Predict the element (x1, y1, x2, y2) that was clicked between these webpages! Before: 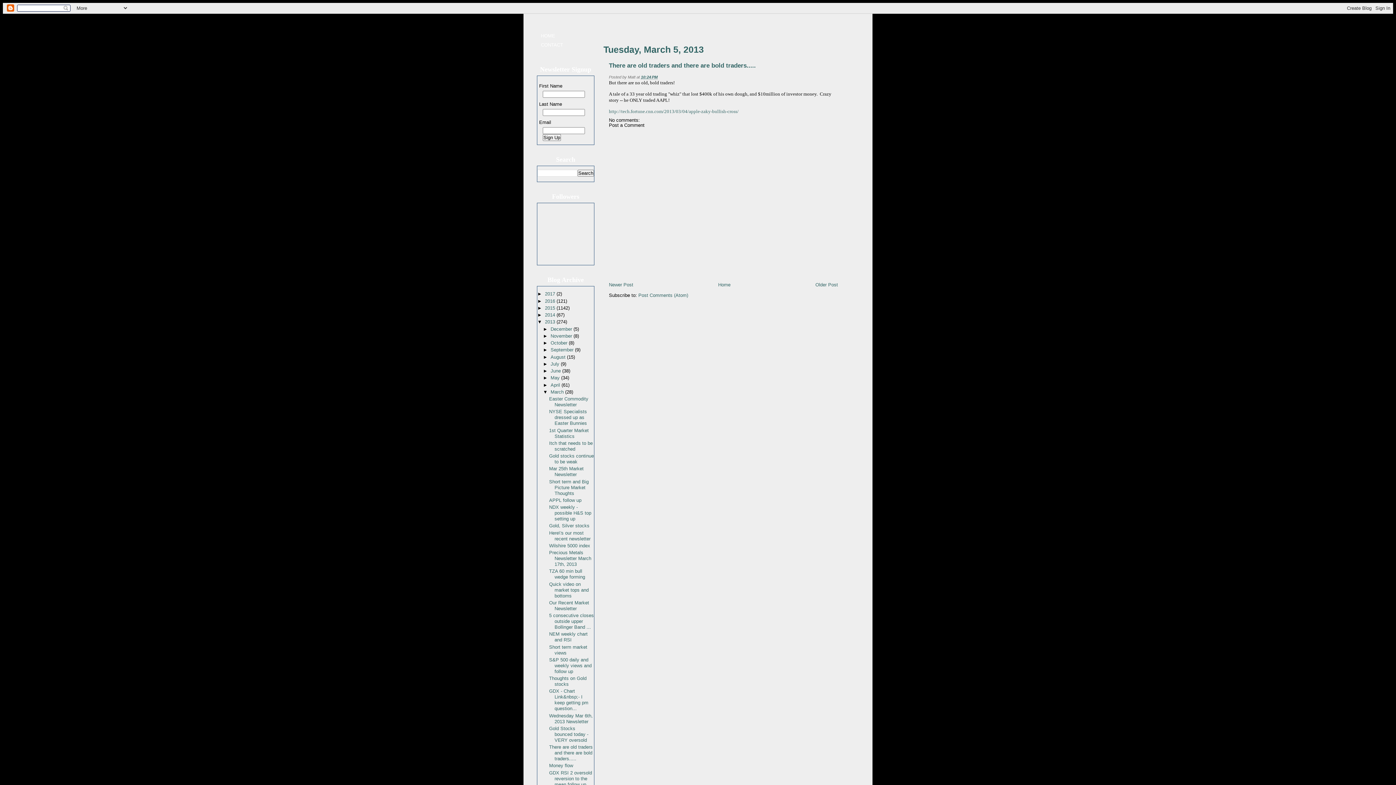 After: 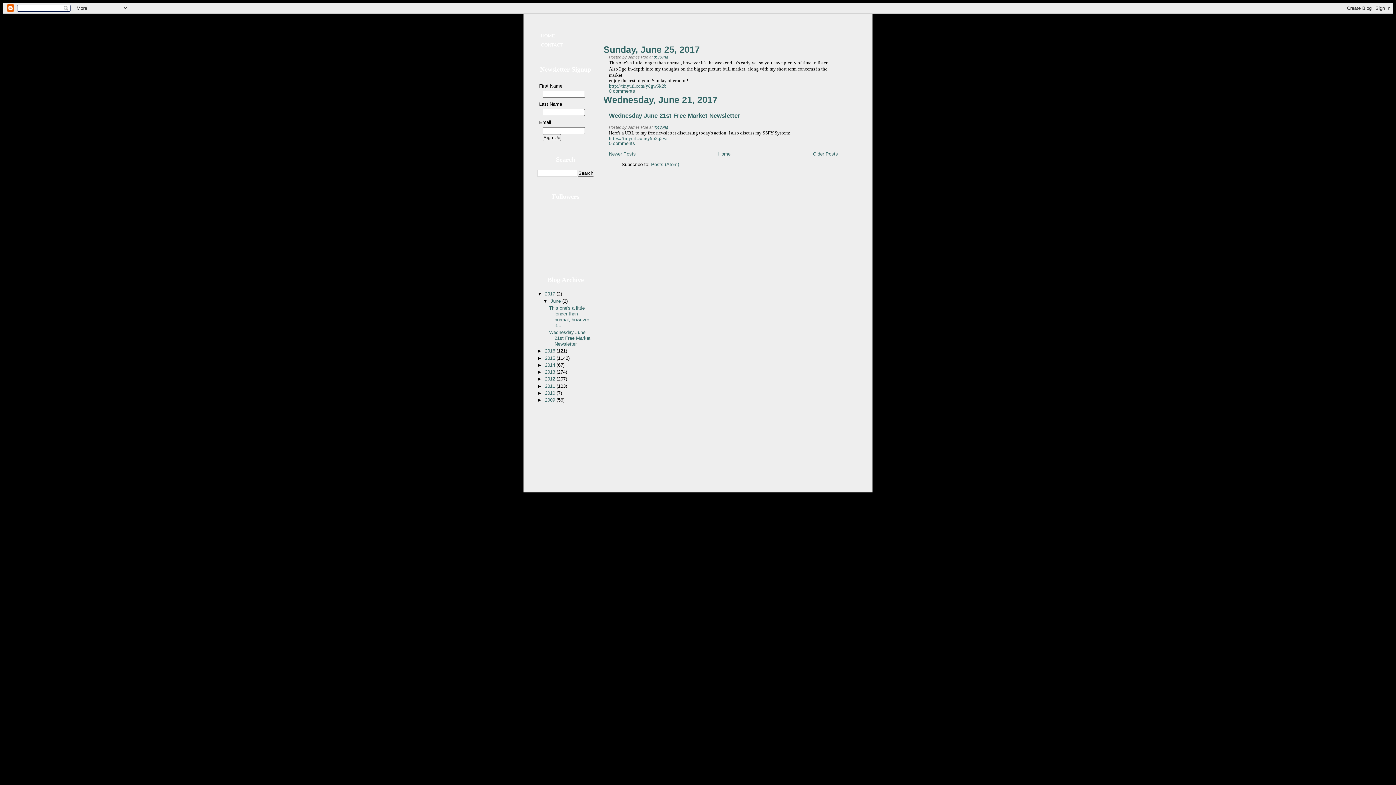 Action: label: 2017  bbox: (545, 291, 556, 296)